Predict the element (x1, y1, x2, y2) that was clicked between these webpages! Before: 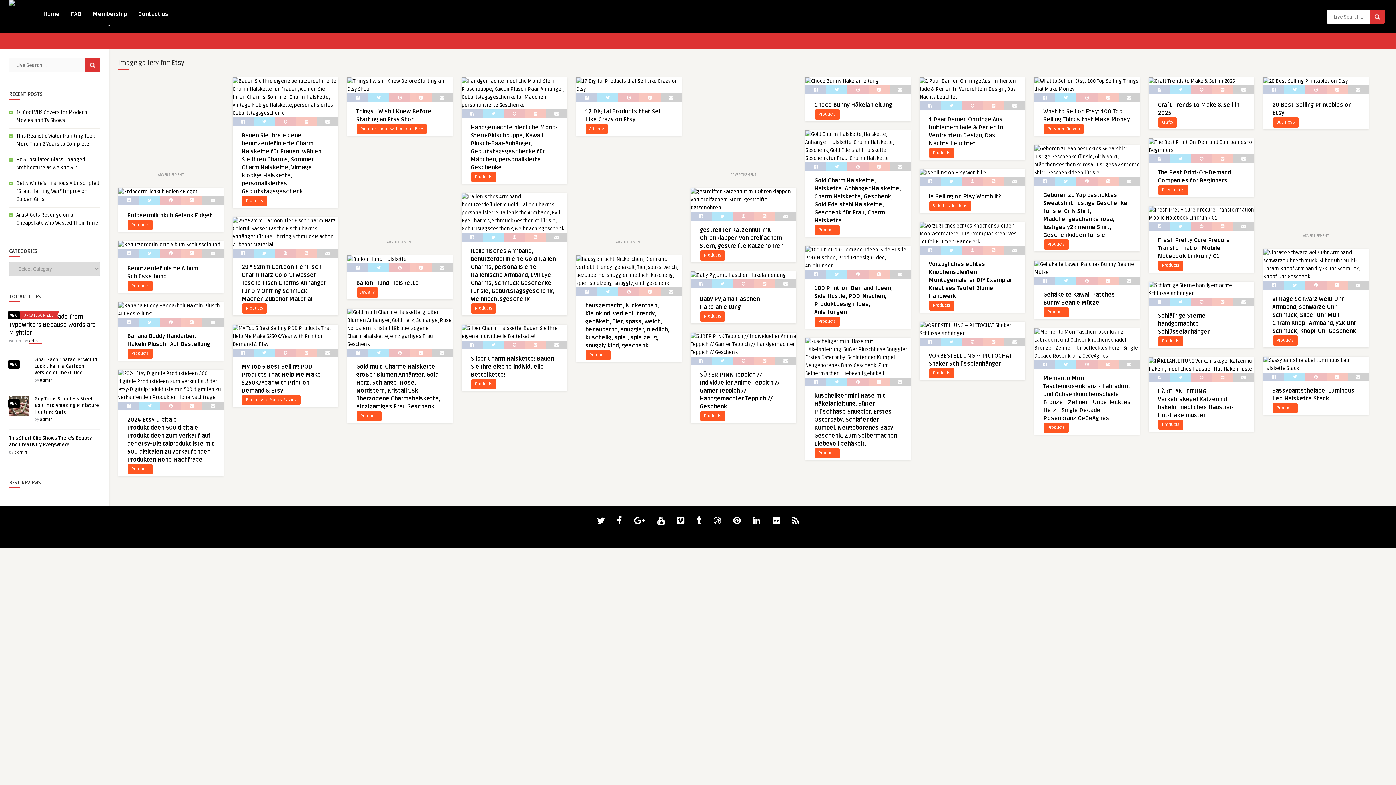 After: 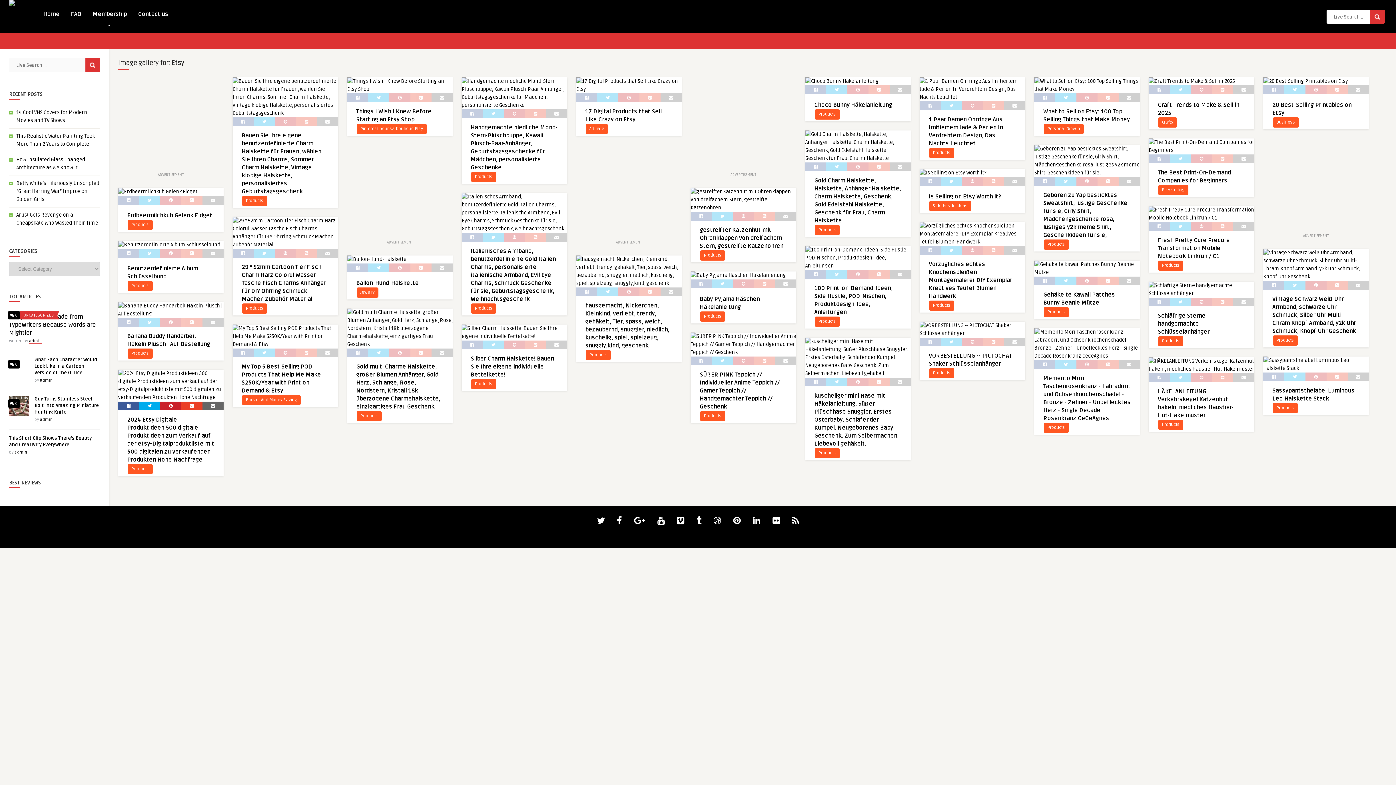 Action: bbox: (202, 401, 223, 410)